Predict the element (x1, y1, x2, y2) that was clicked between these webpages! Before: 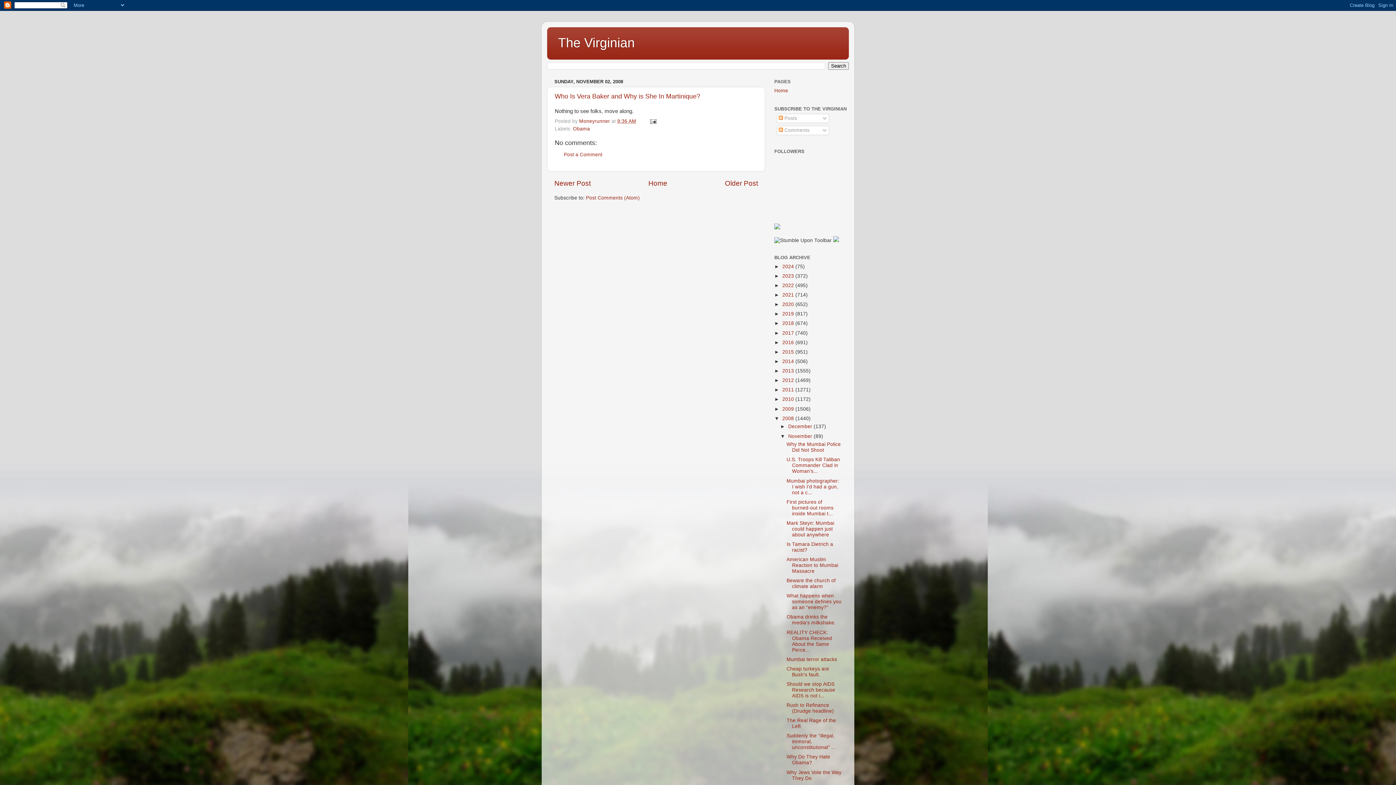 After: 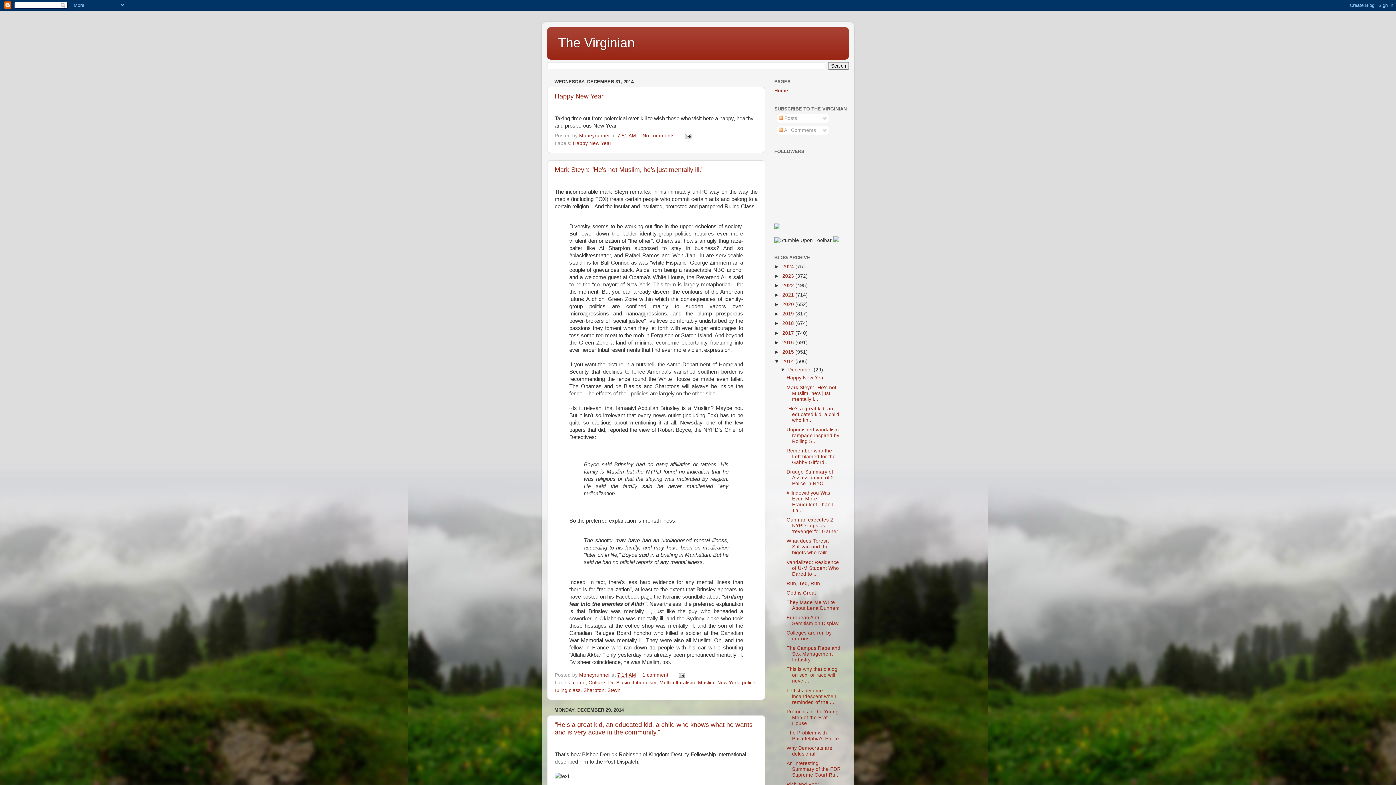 Action: label: 2014  bbox: (782, 358, 795, 364)